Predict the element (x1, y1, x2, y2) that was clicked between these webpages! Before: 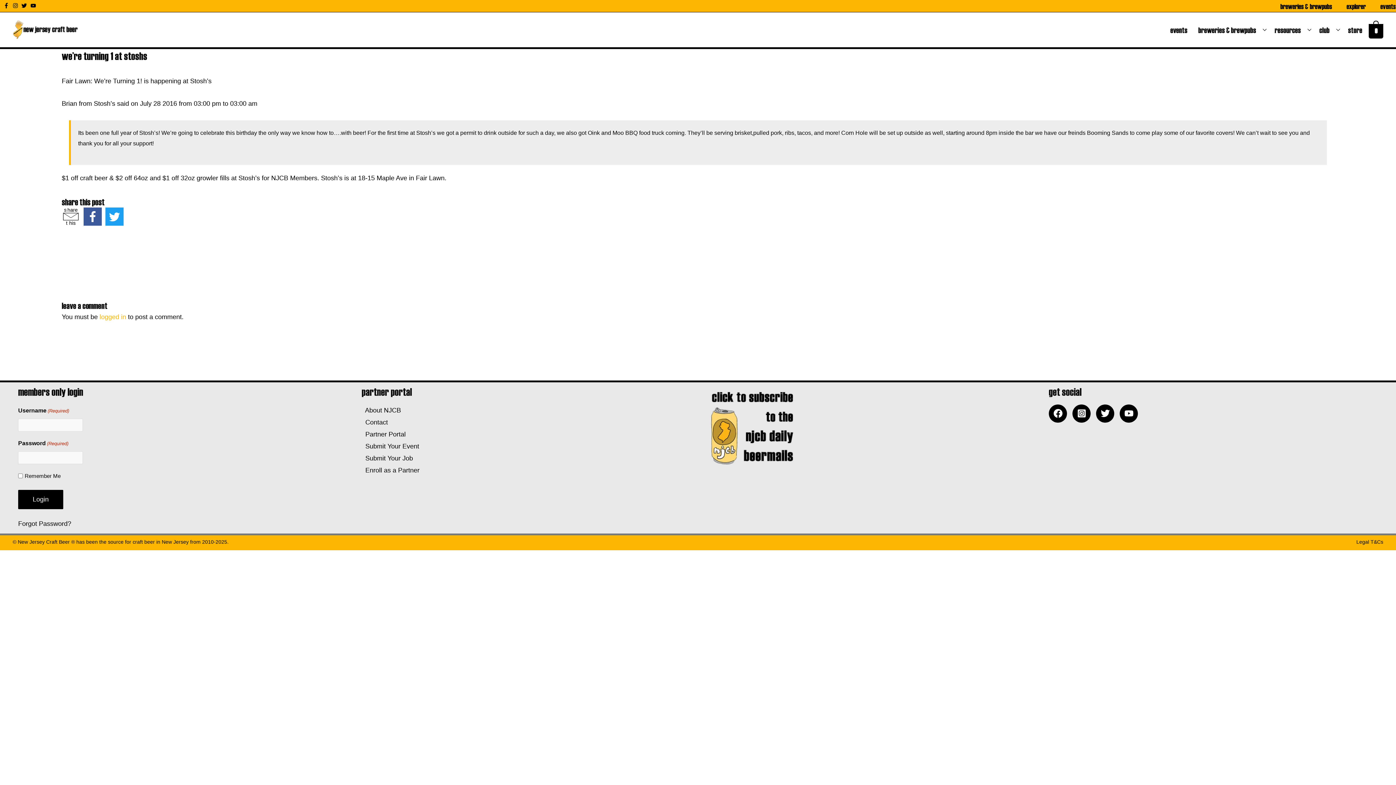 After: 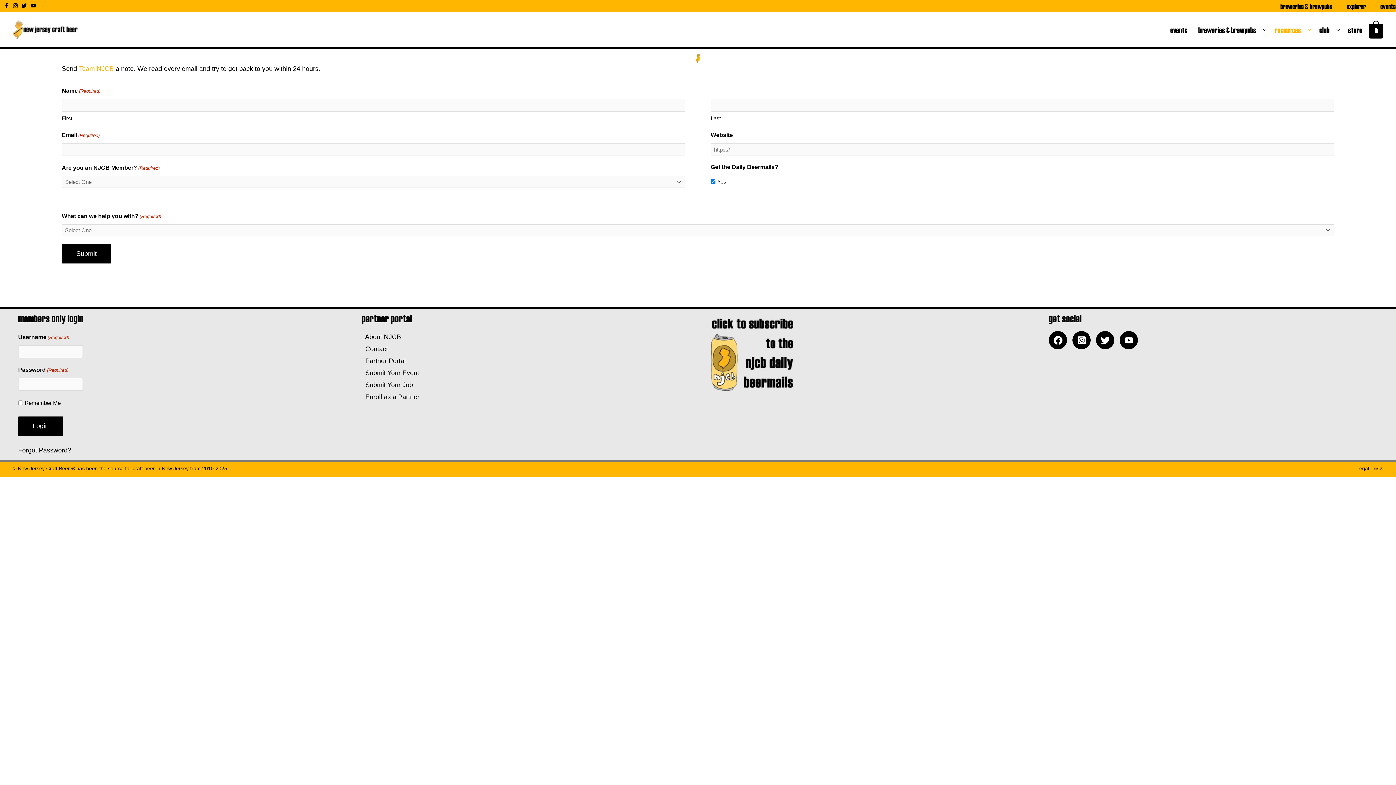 Action: label:   Contact bbox: (361, 418, 388, 426)